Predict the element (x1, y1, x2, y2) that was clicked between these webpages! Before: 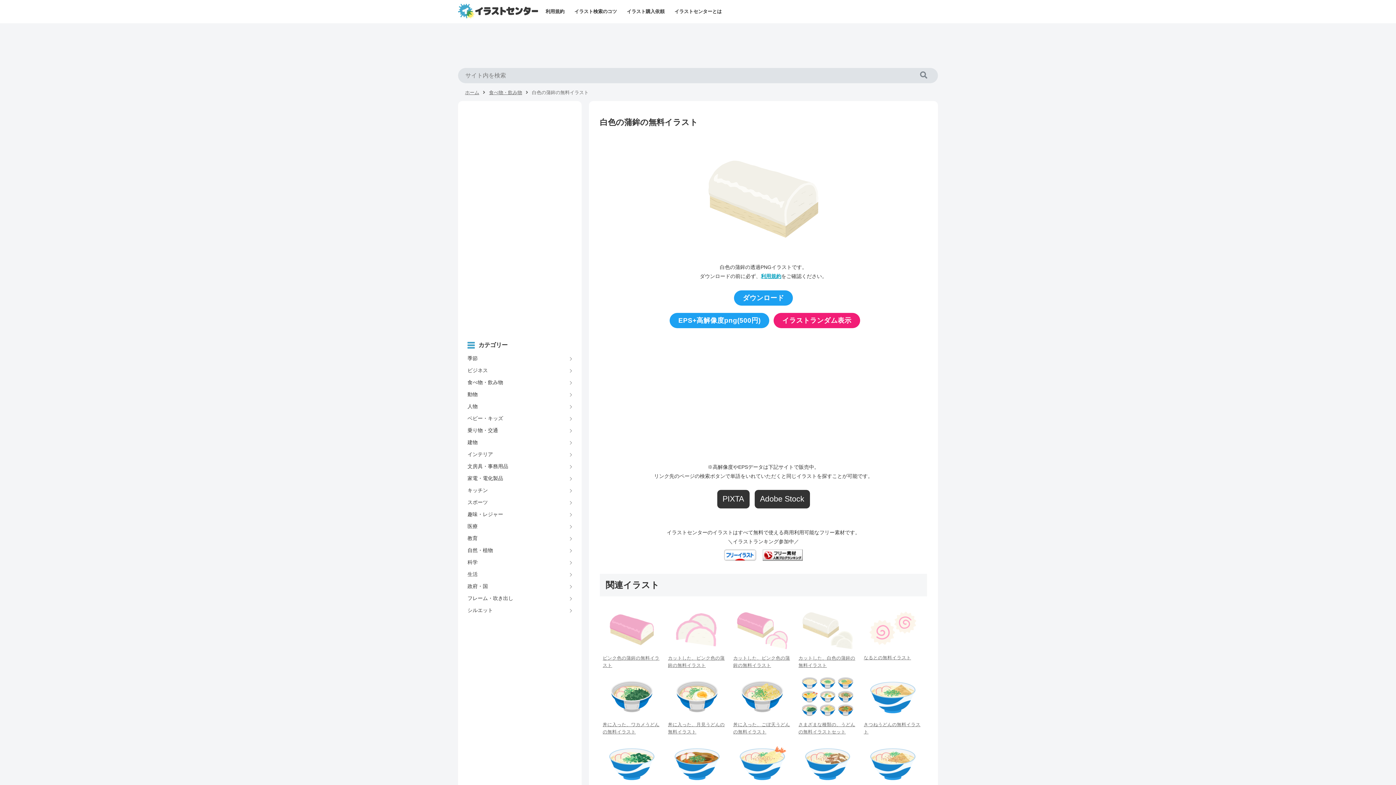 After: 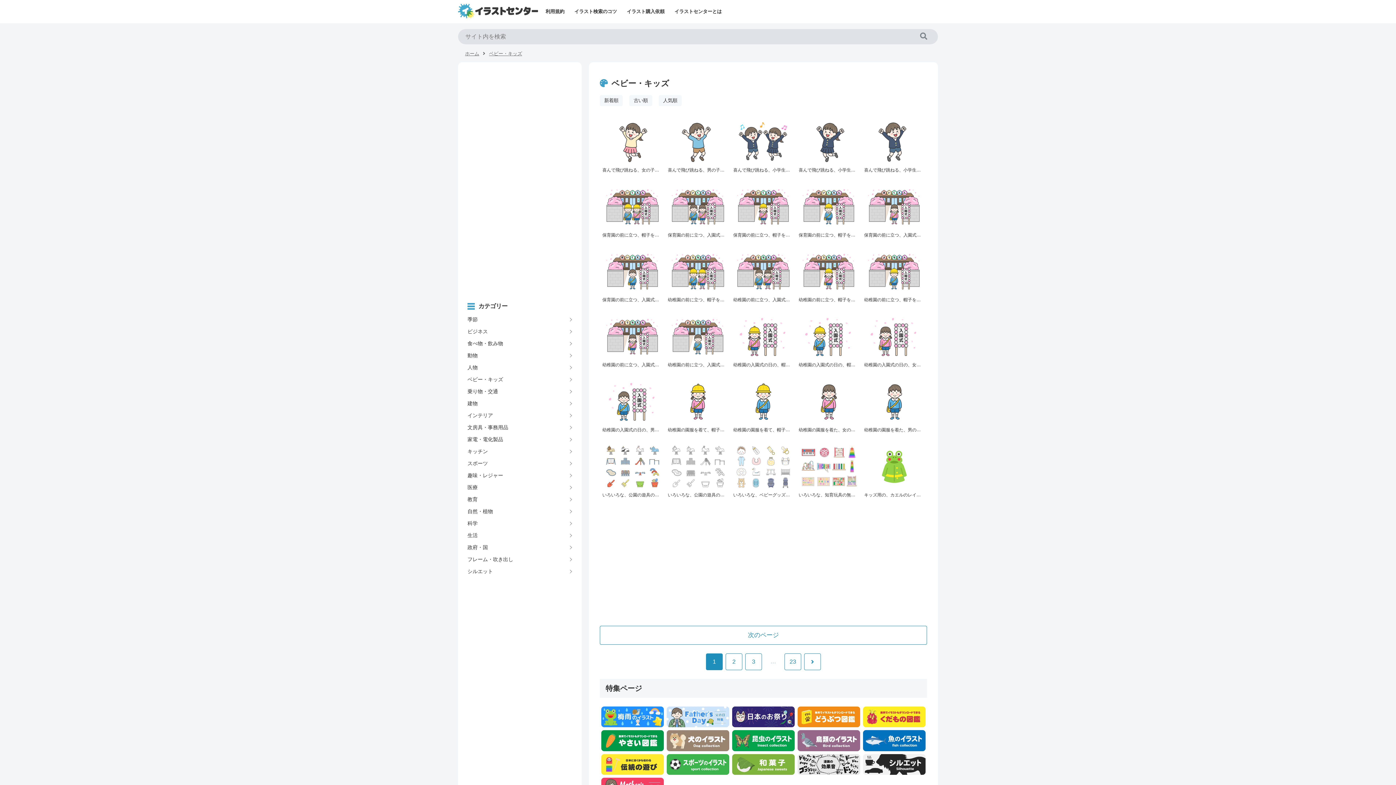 Action: label: ベビー・キッズ bbox: (465, 412, 574, 424)